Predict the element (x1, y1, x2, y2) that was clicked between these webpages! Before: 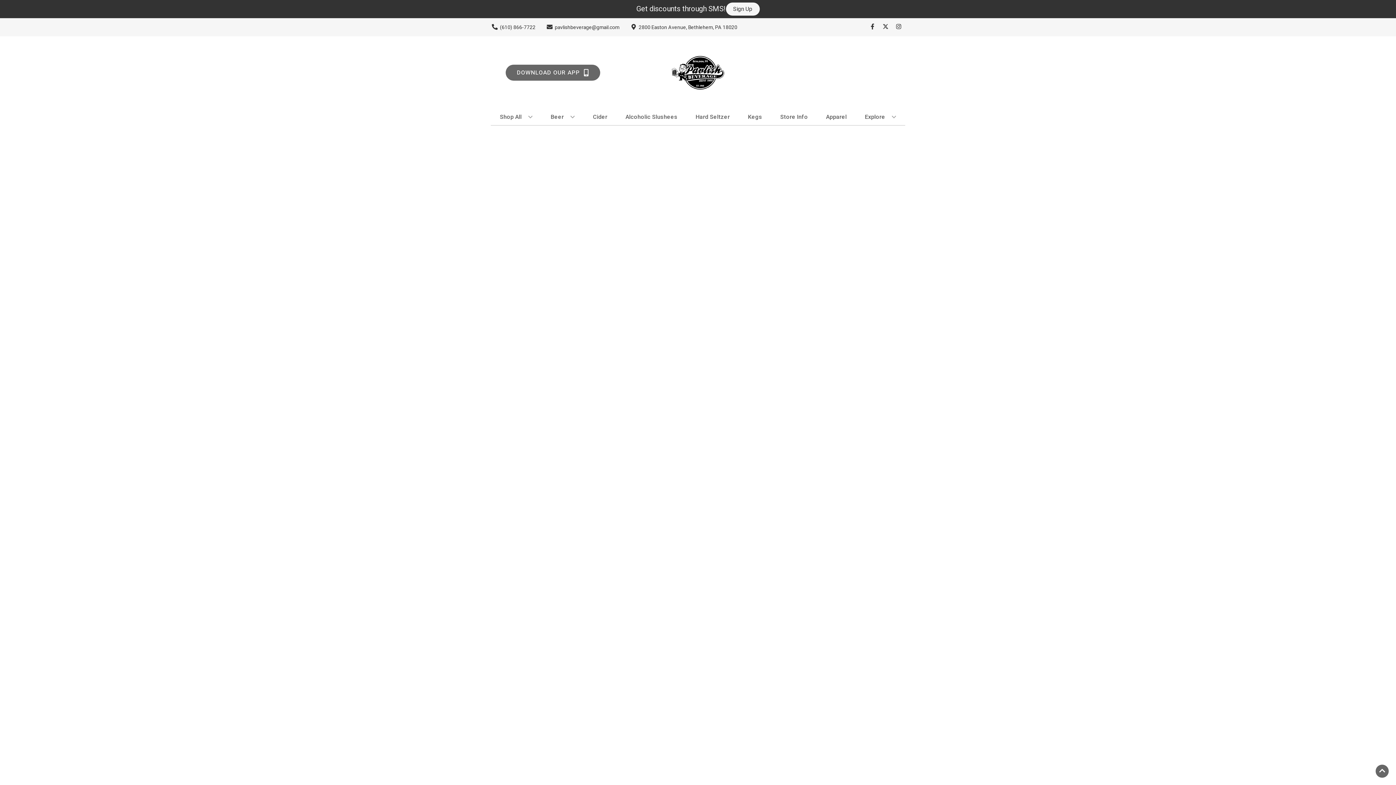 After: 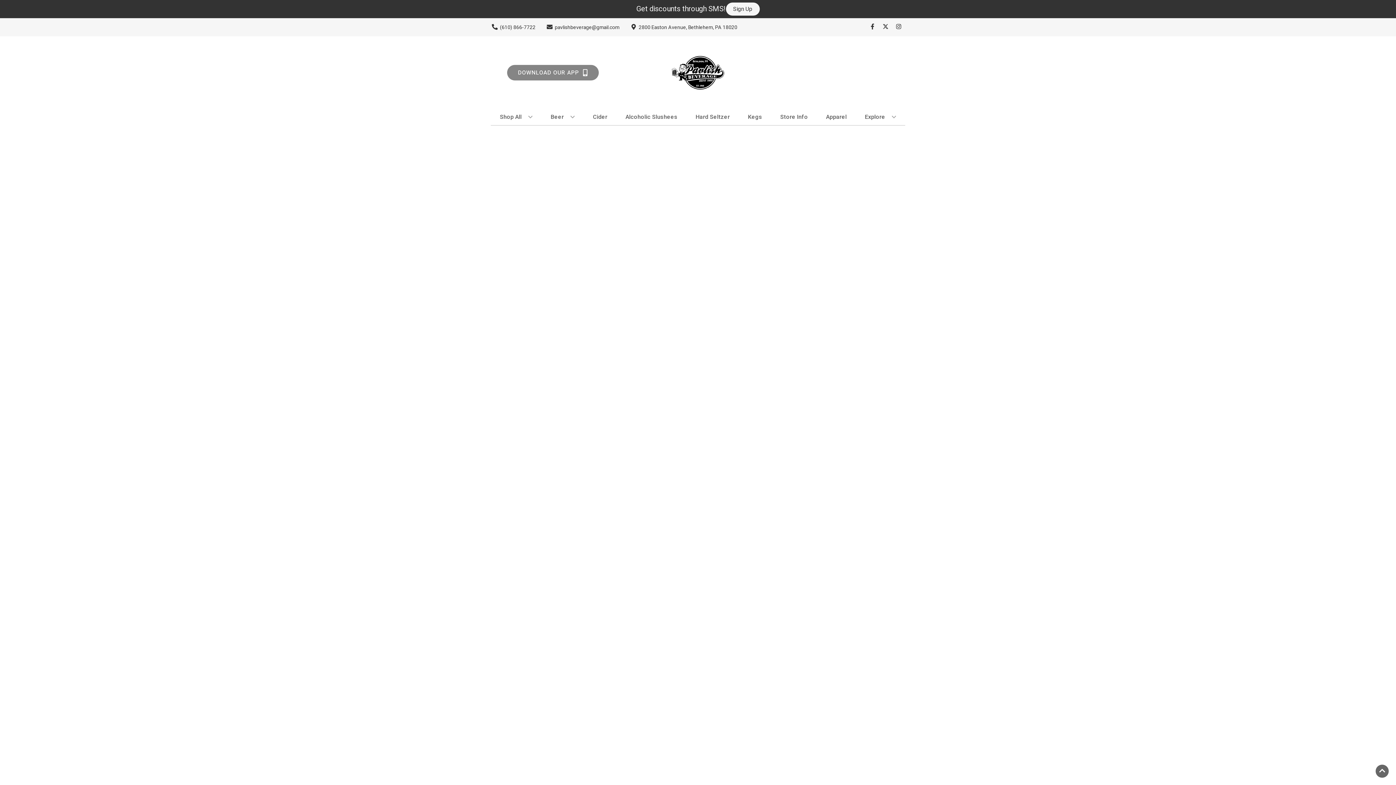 Action: label: Opens app link in a new tab to DOWNLOAD OUR APP bbox: (505, 64, 600, 80)